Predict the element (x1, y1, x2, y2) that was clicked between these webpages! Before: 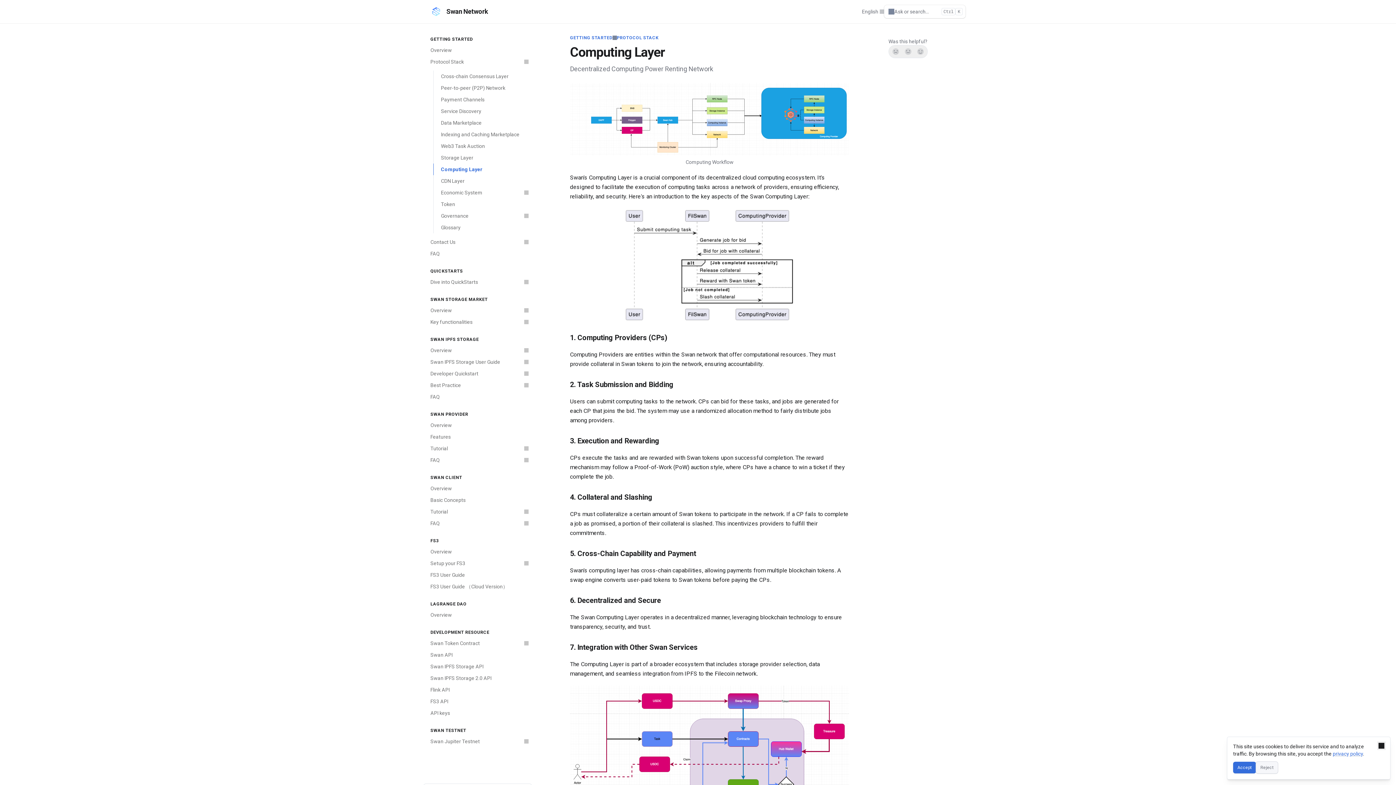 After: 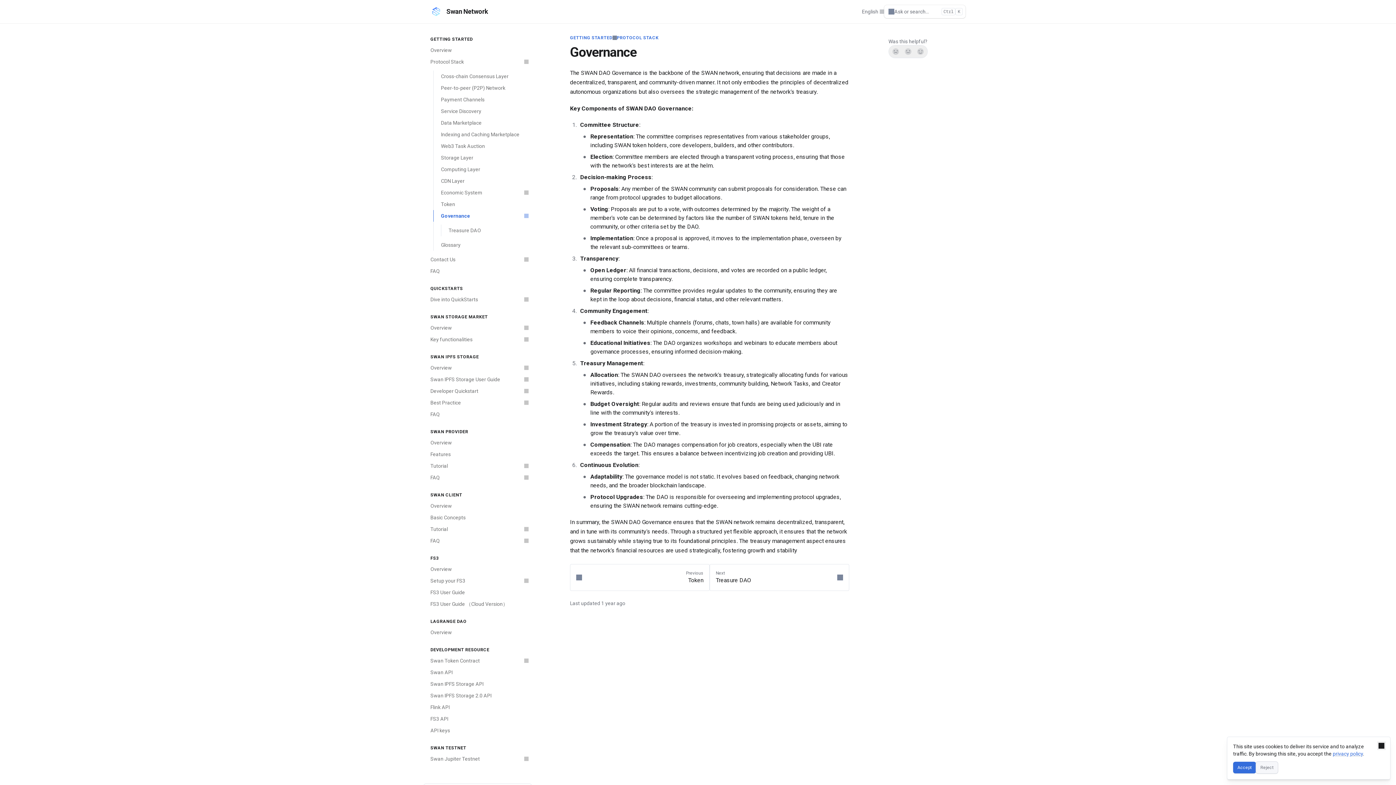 Action: label: Governance bbox: (433, 210, 532, 221)